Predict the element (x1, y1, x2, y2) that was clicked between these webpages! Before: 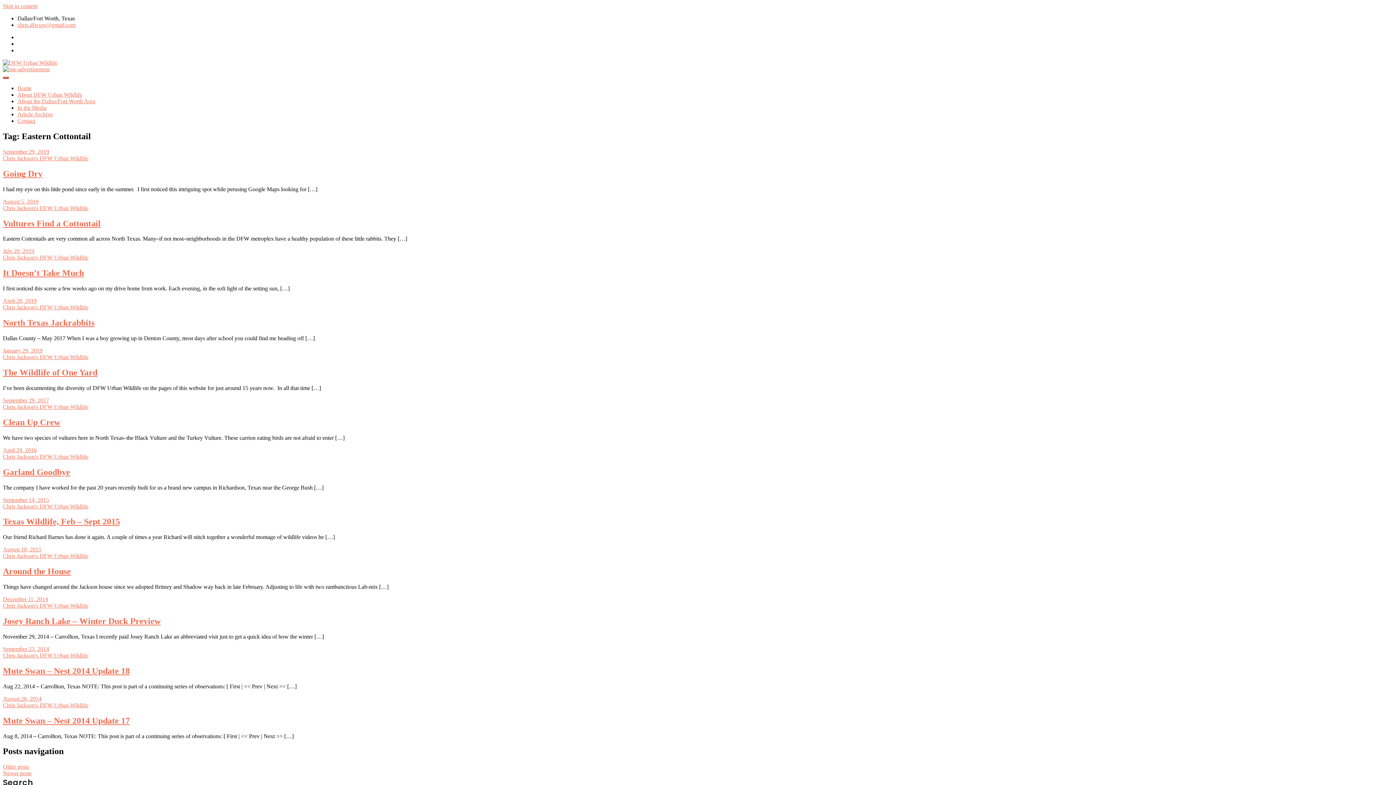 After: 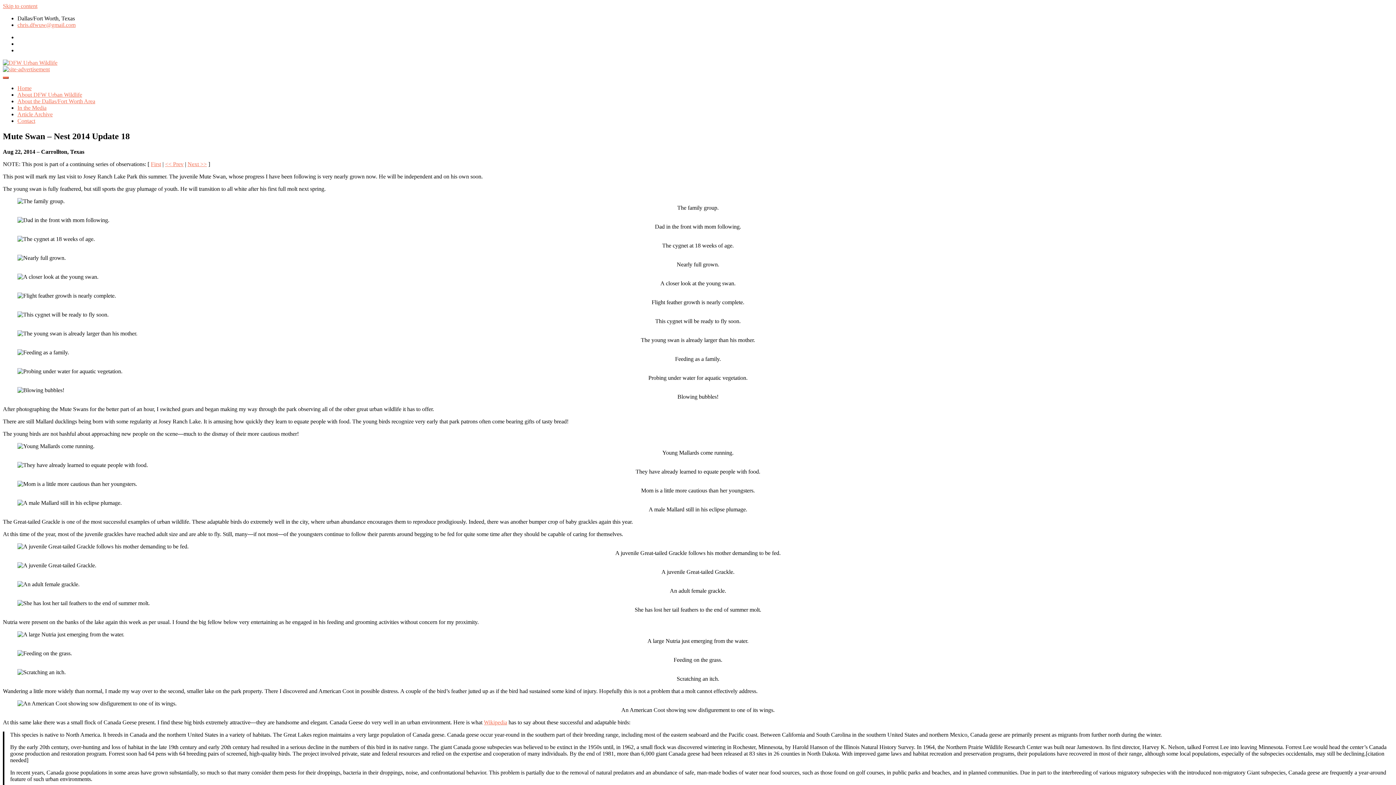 Action: bbox: (2, 646, 49, 652) label: September 23, 2014